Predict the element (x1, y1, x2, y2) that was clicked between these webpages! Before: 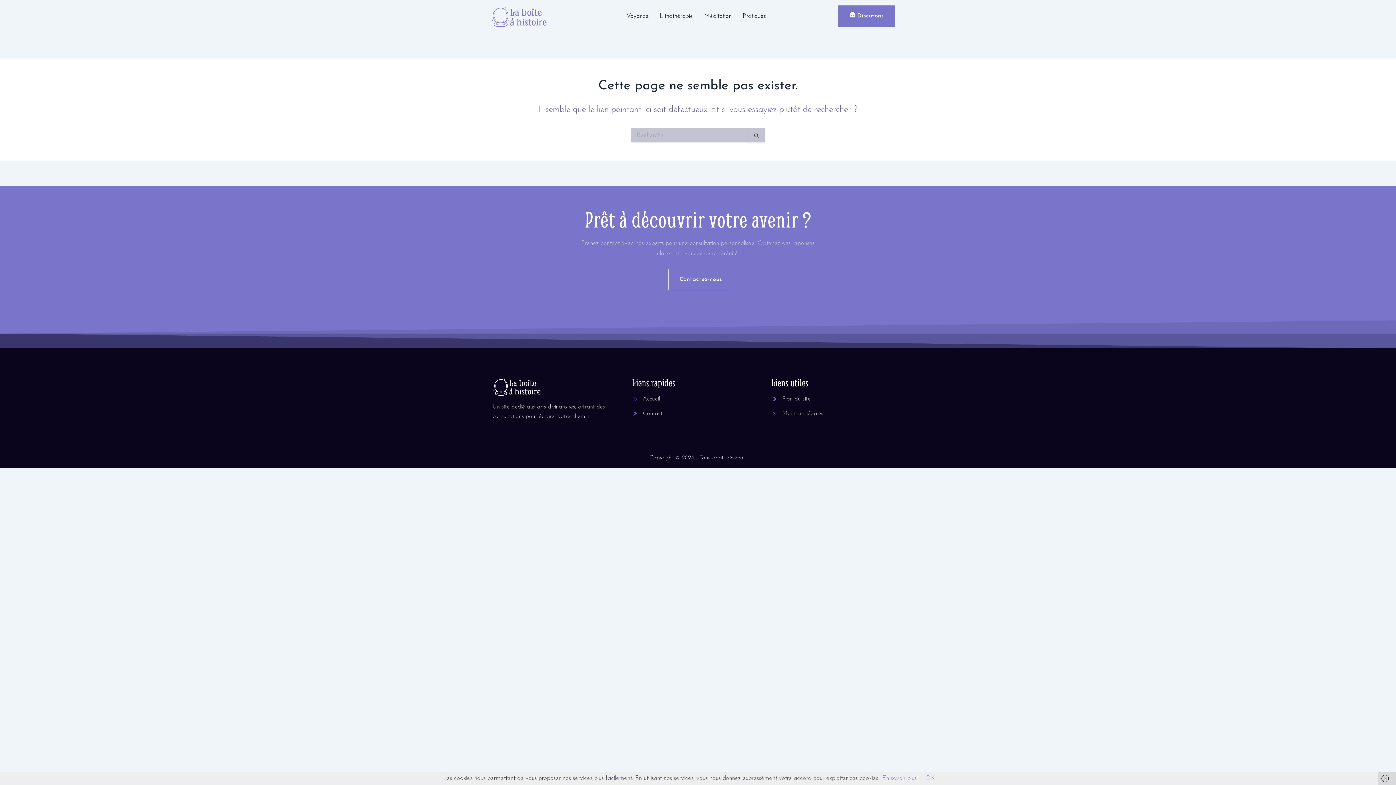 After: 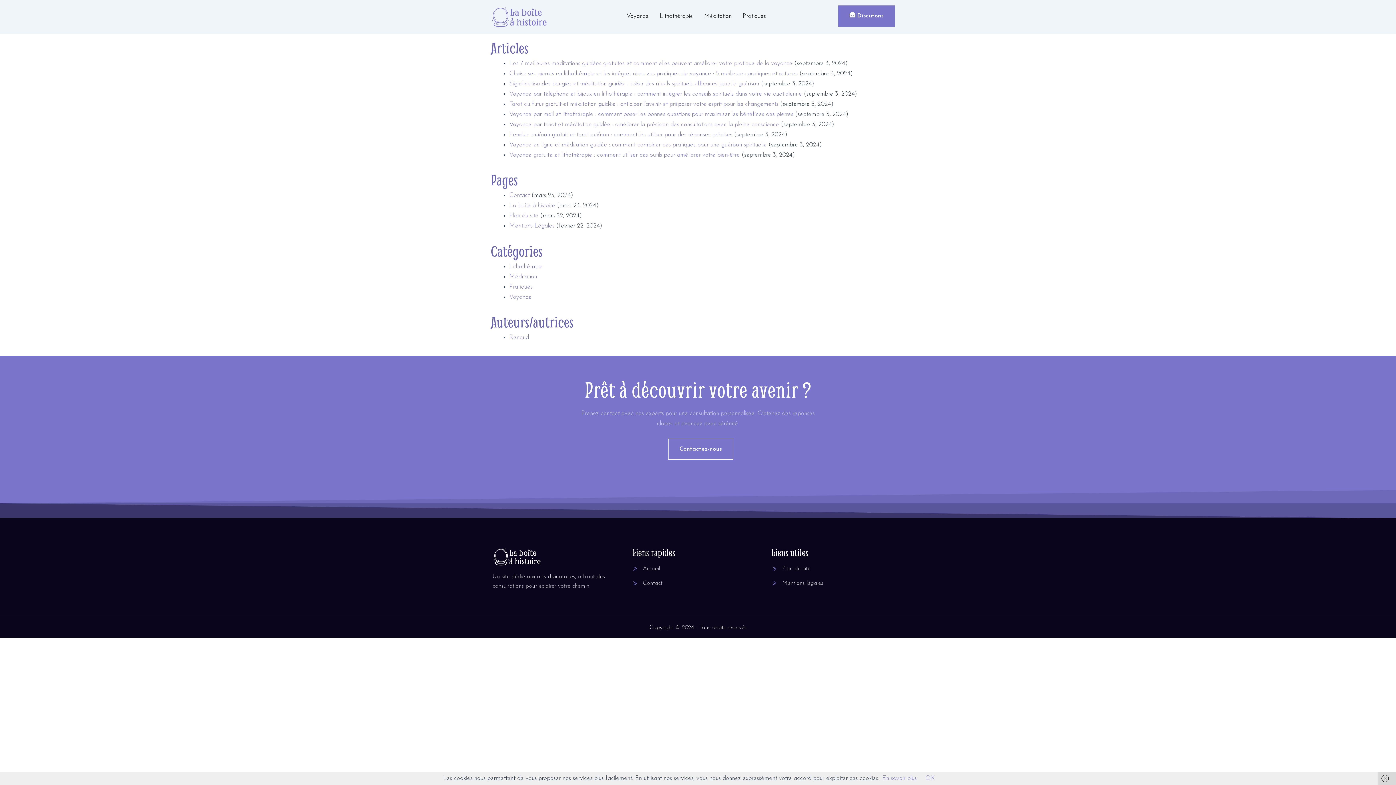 Action: bbox: (771, 394, 903, 403) label: Plan du site